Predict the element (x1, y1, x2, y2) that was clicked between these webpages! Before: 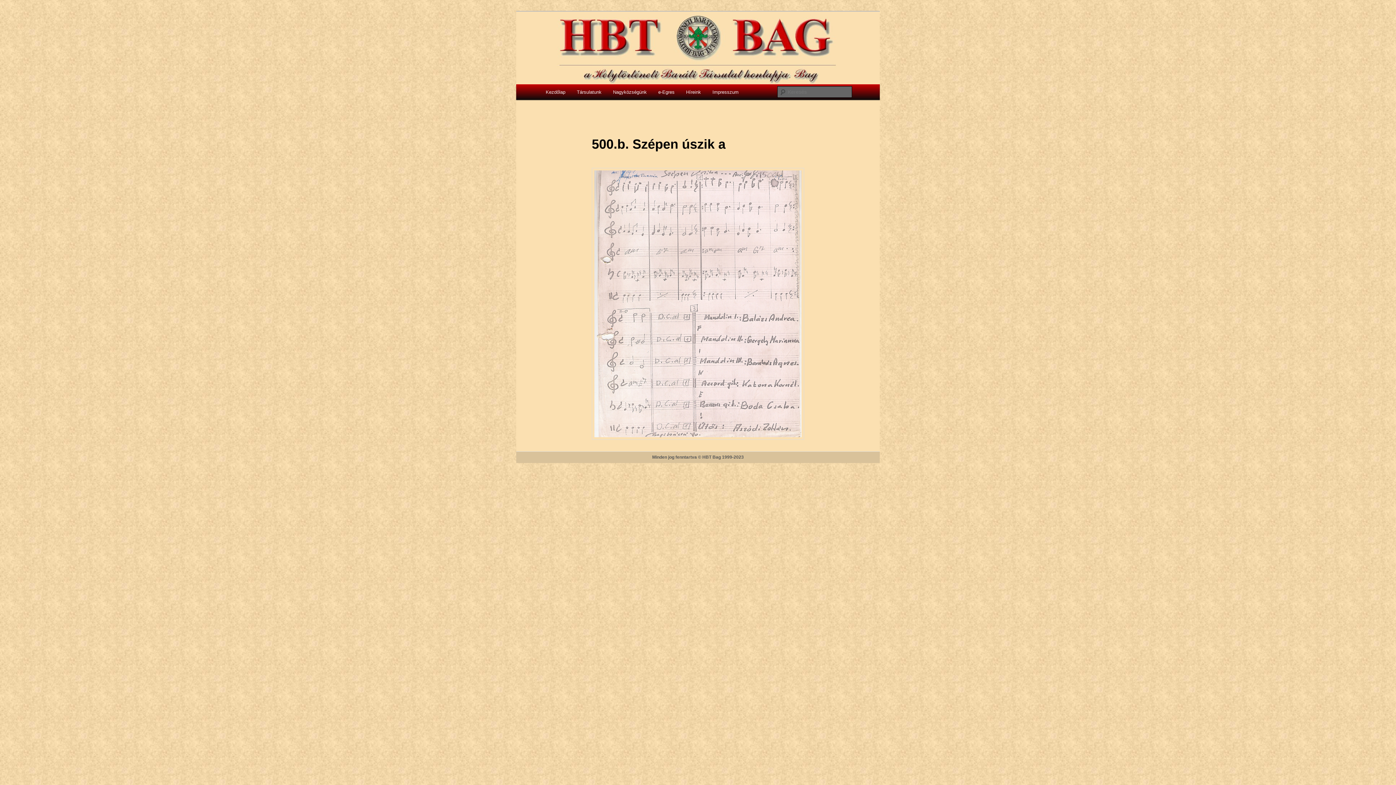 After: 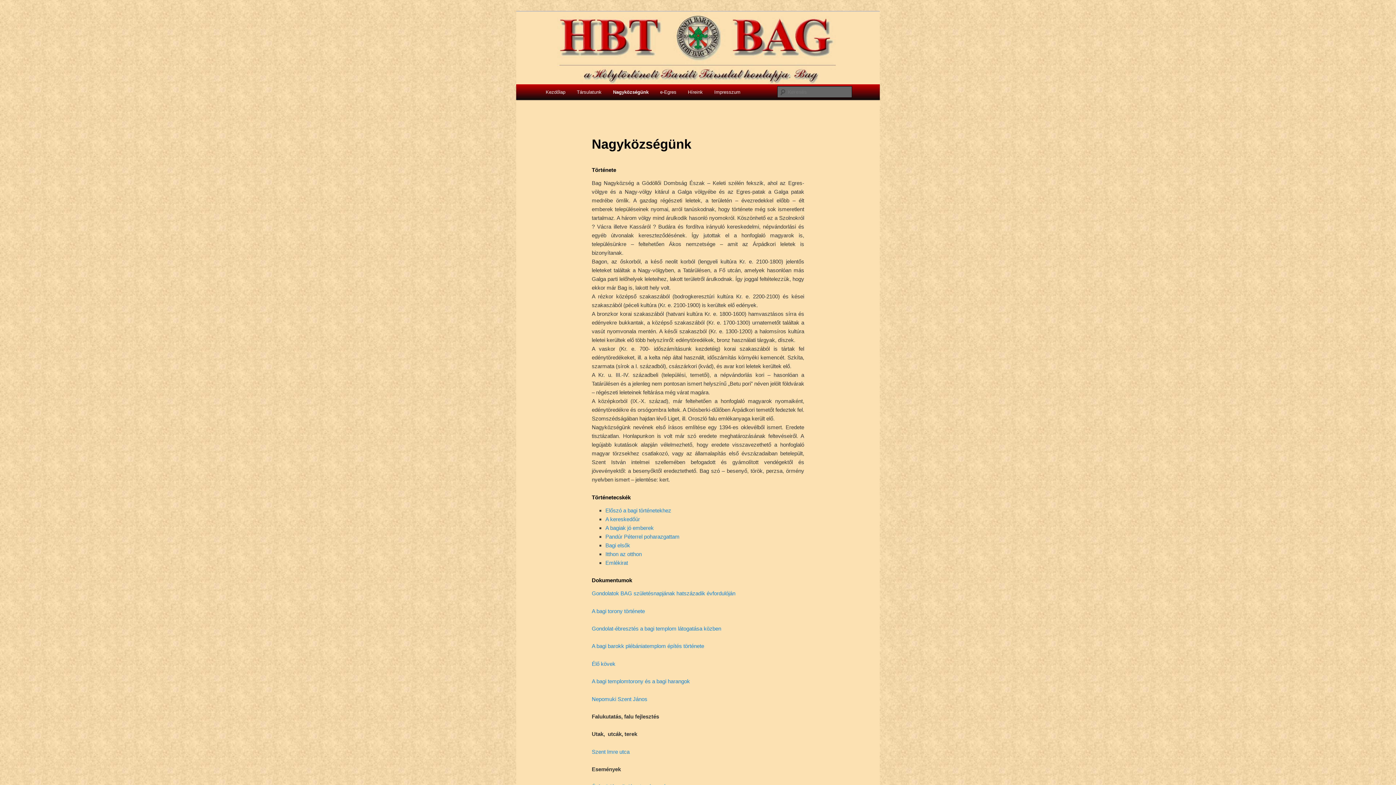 Action: label: Nagyközségünk bbox: (607, 84, 652, 100)